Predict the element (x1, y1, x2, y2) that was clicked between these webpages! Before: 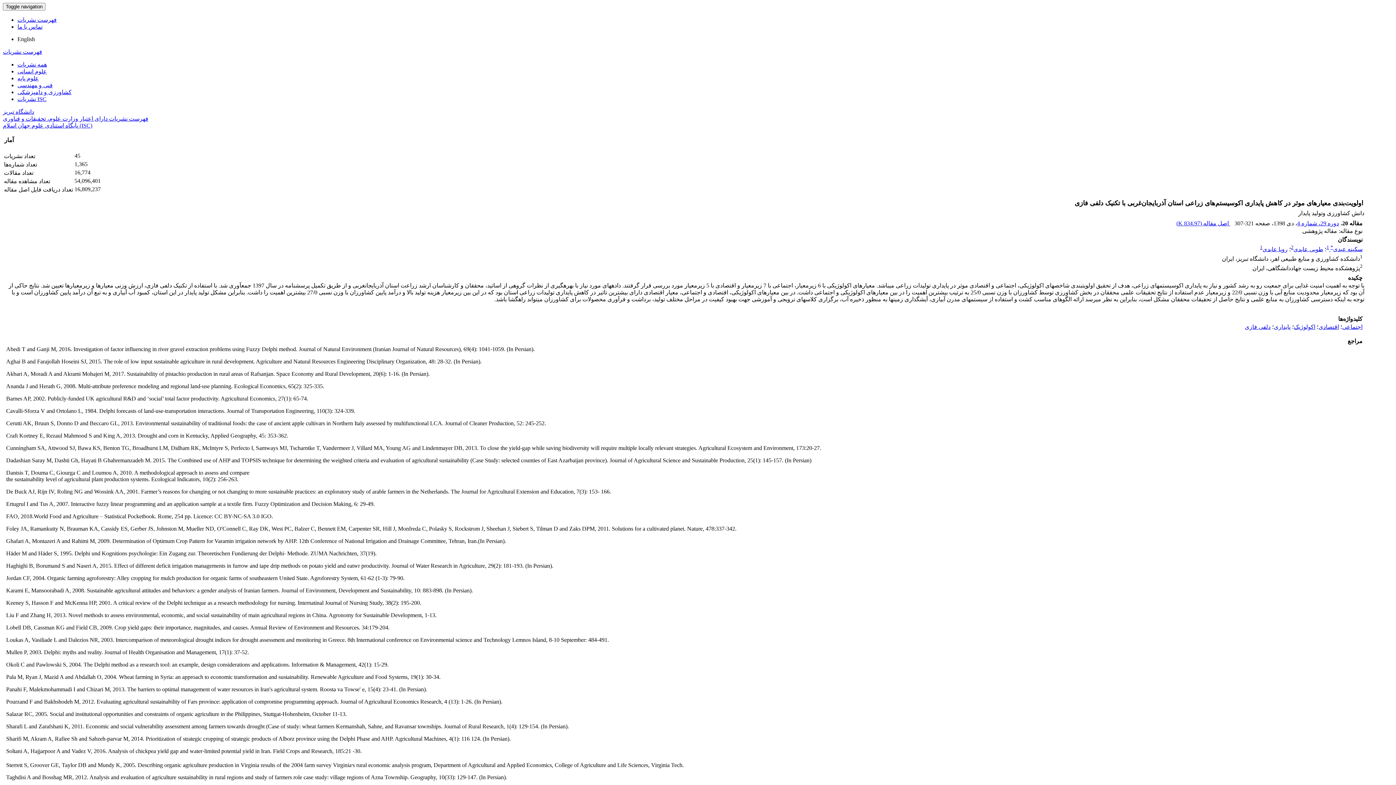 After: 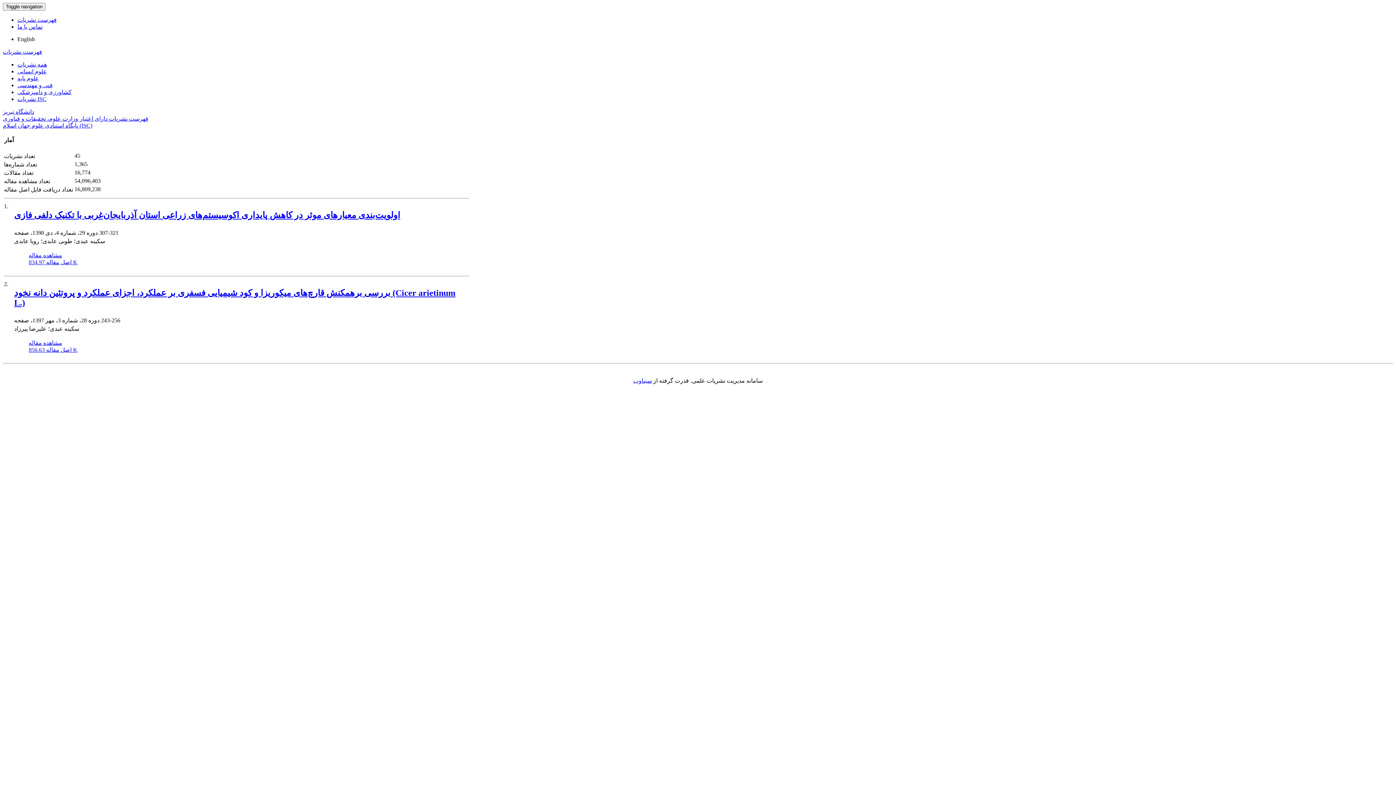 Action: bbox: (1329, 246, 1362, 252) label: سکینه عبدی* 